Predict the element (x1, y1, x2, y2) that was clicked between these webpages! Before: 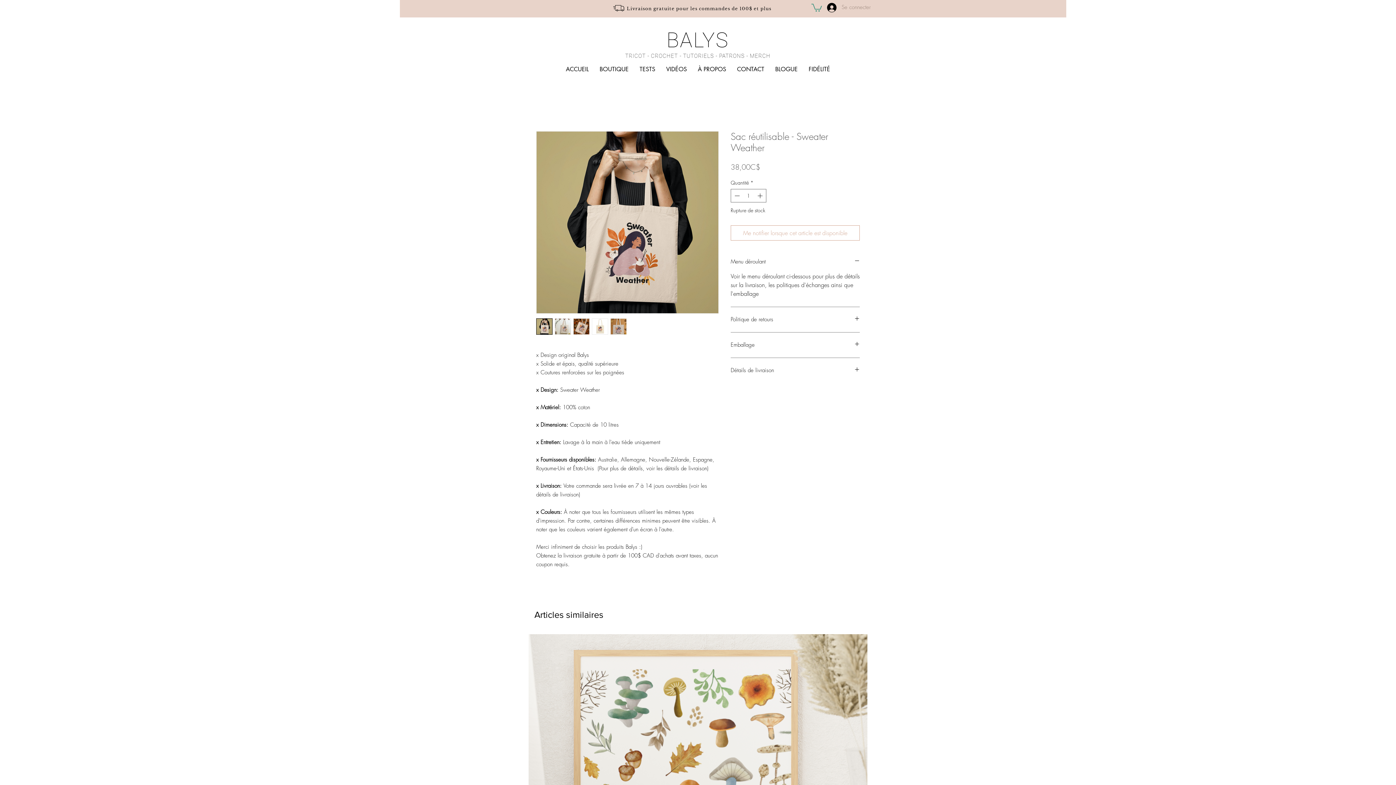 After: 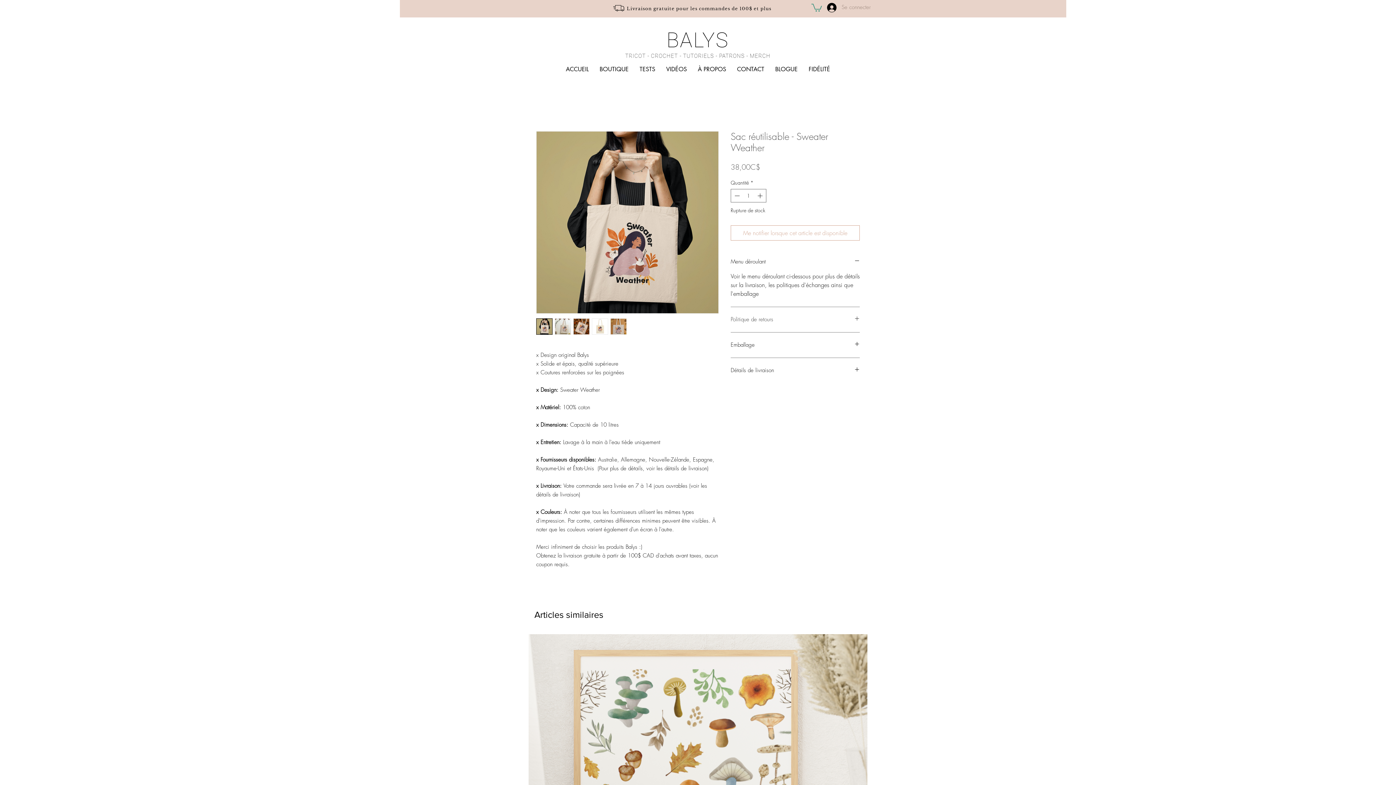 Action: bbox: (730, 316, 860, 323) label: Politique de retours